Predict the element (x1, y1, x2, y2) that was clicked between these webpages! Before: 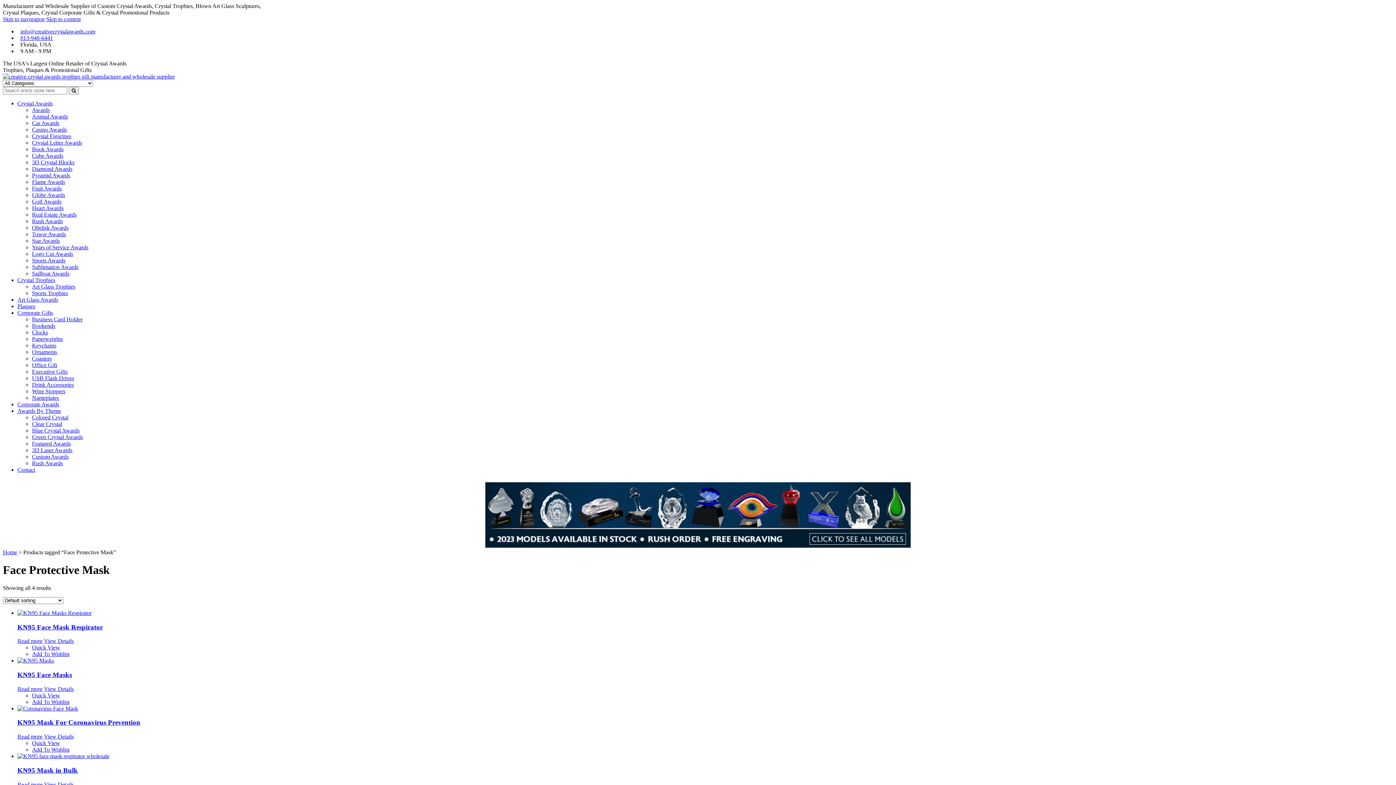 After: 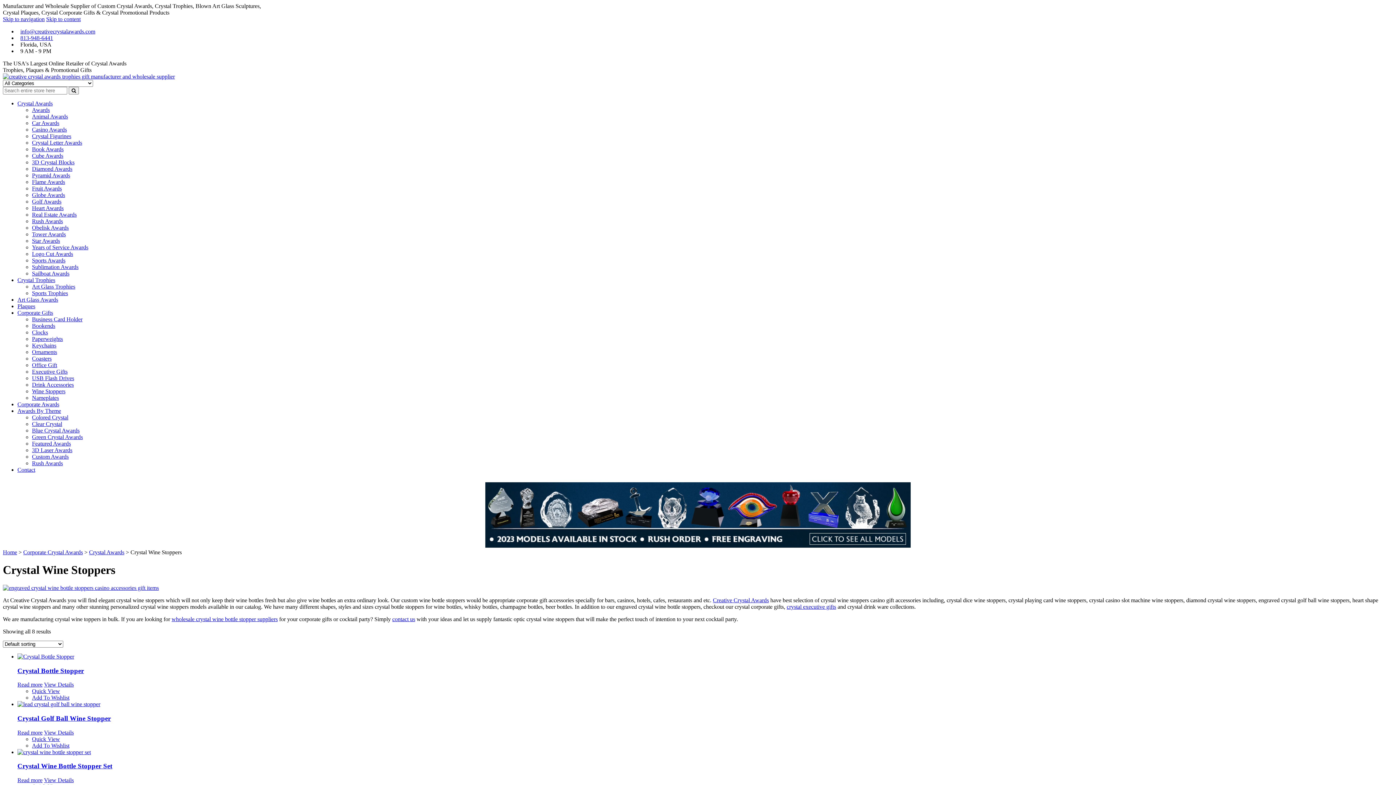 Action: label: Wine Stoppers bbox: (32, 388, 65, 394)